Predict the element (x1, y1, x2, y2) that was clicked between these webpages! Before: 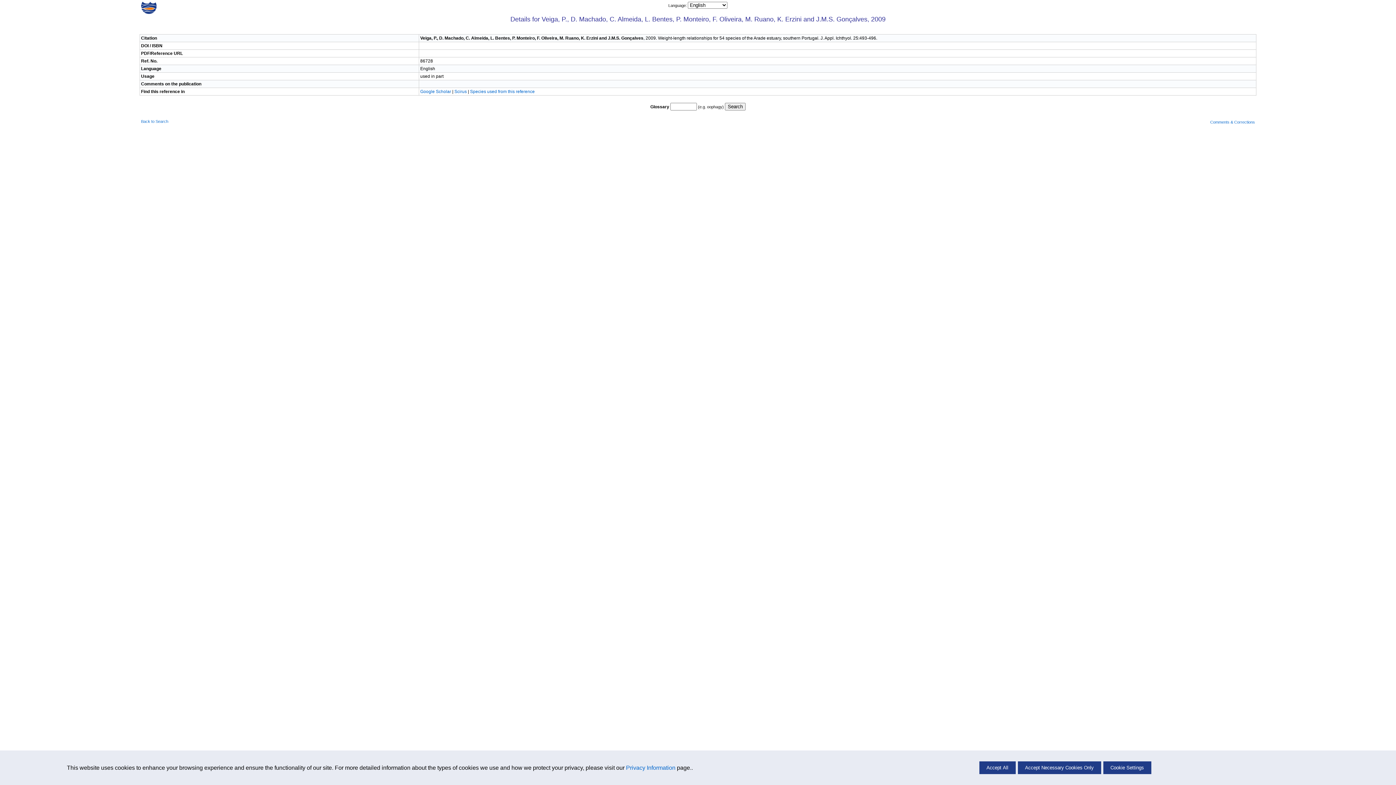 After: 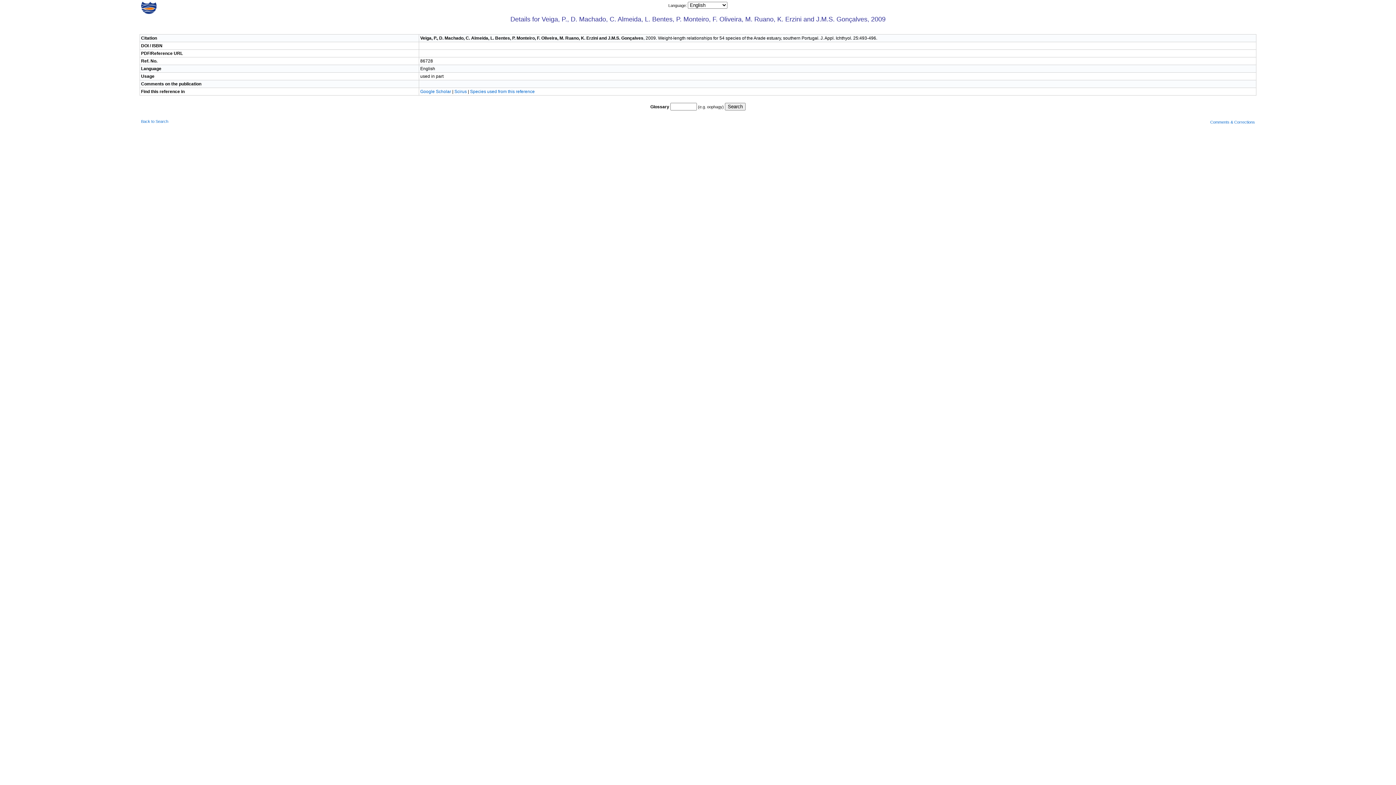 Action: bbox: (1018, 761, 1101, 774) label: Accept Necessary Cookies Only